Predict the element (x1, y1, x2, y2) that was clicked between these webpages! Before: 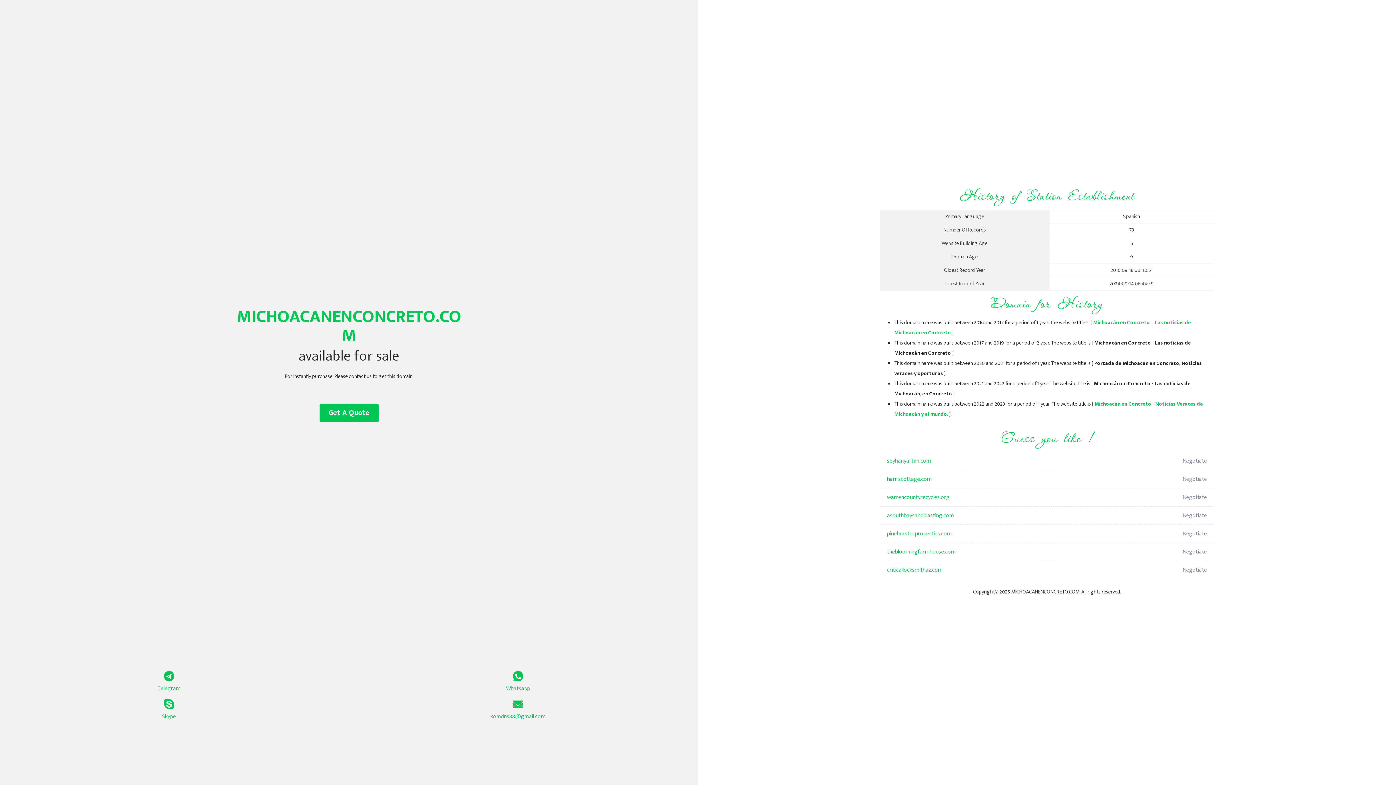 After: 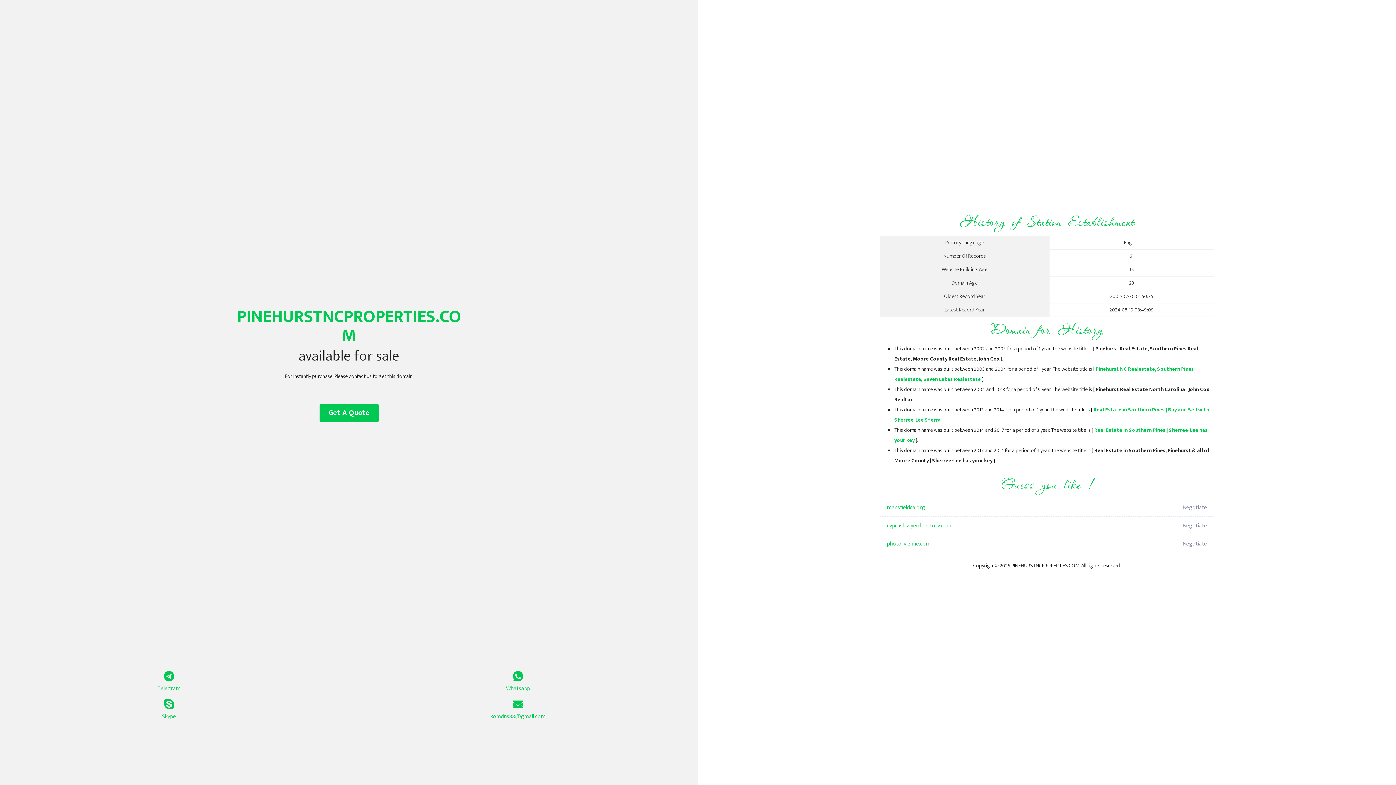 Action: label: pinehurstncproperties.com bbox: (887, 525, 1098, 543)